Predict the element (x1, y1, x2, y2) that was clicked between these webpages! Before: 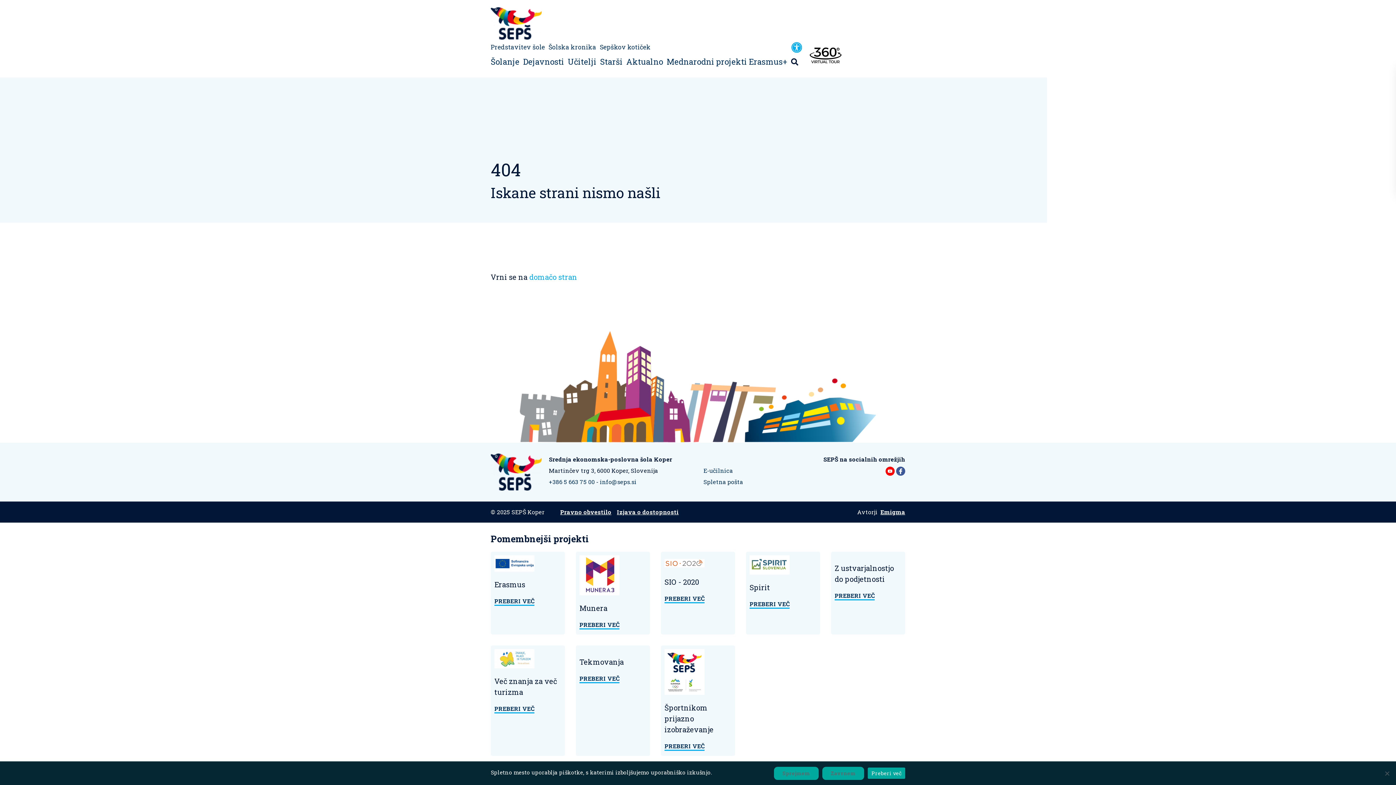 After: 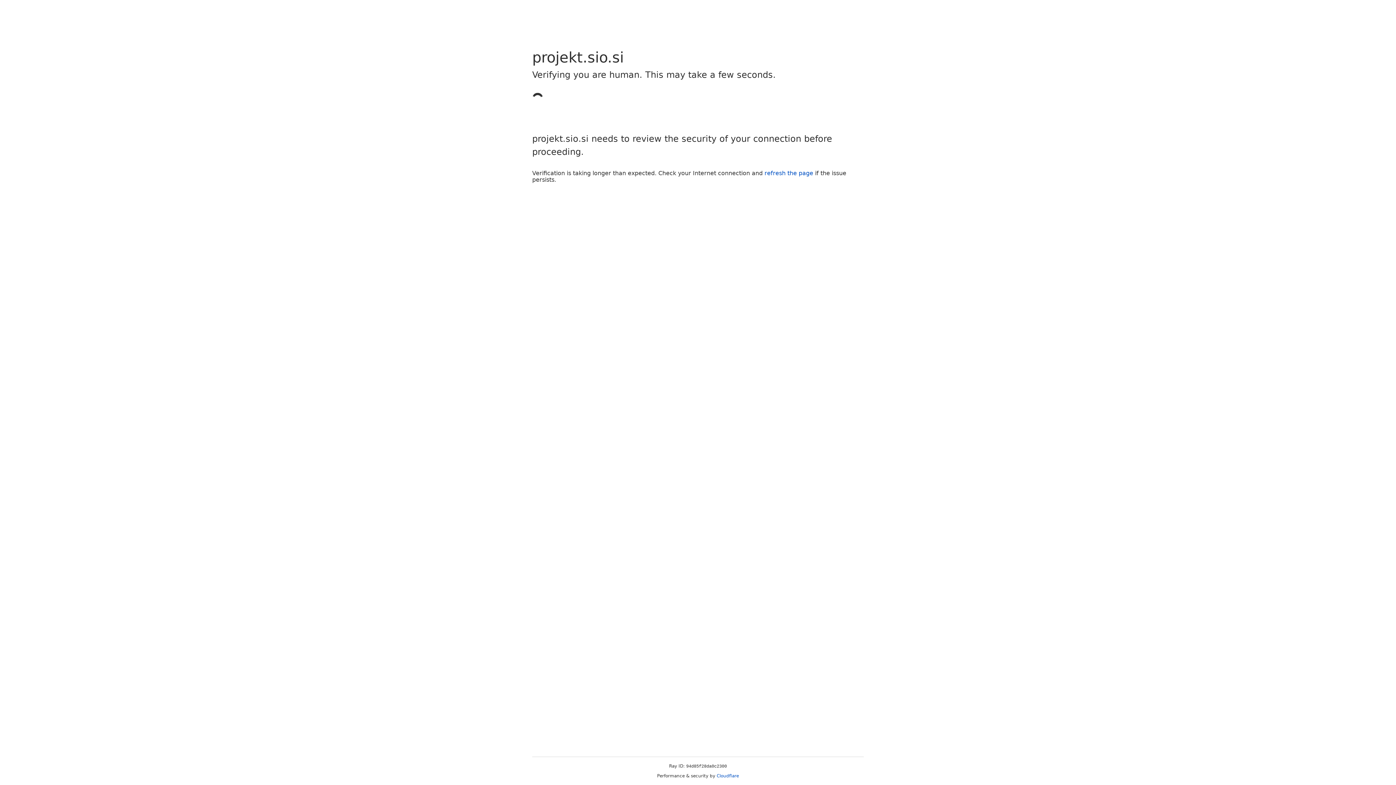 Action: label: PREBERI VEČ bbox: (664, 594, 704, 603)